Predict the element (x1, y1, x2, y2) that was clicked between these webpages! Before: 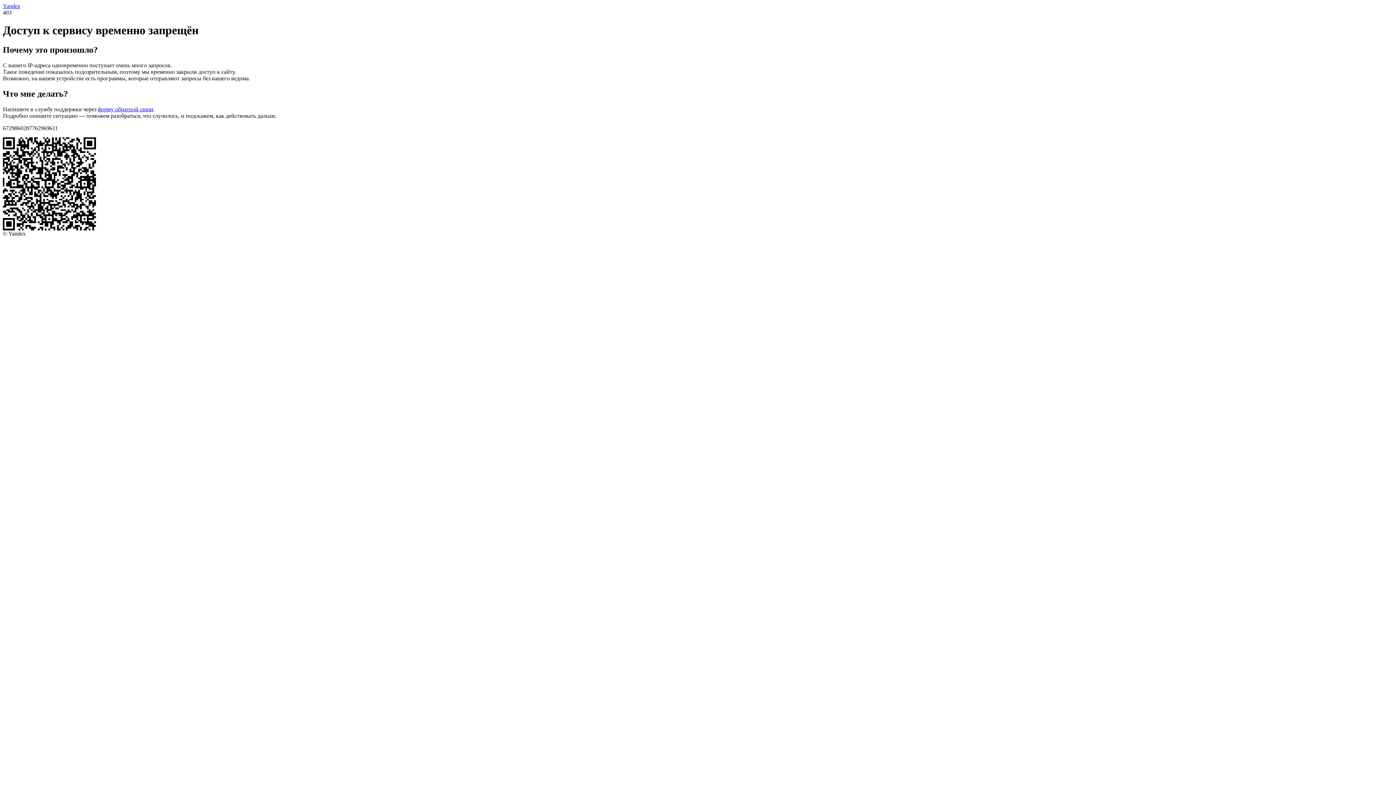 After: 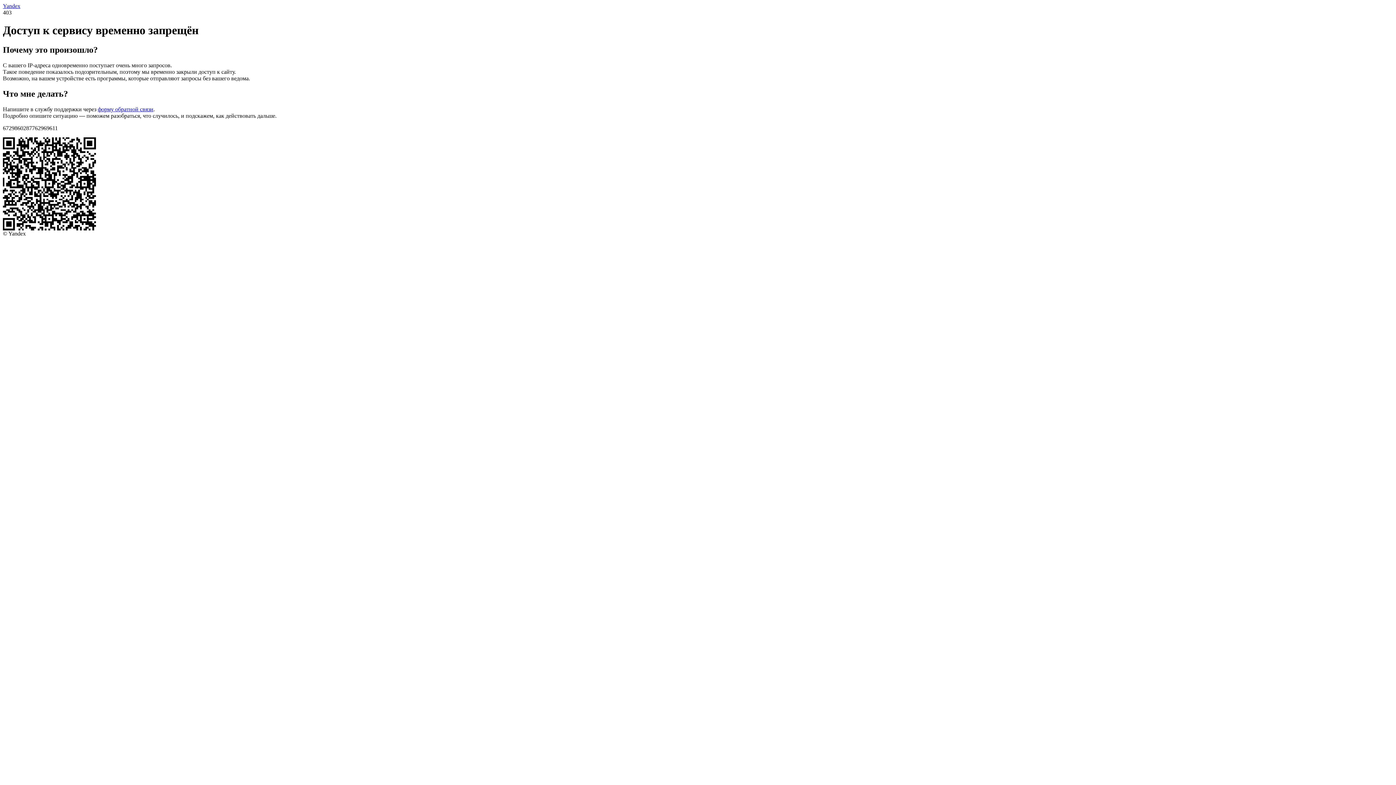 Action: label: Yandex bbox: (2, 2, 20, 9)